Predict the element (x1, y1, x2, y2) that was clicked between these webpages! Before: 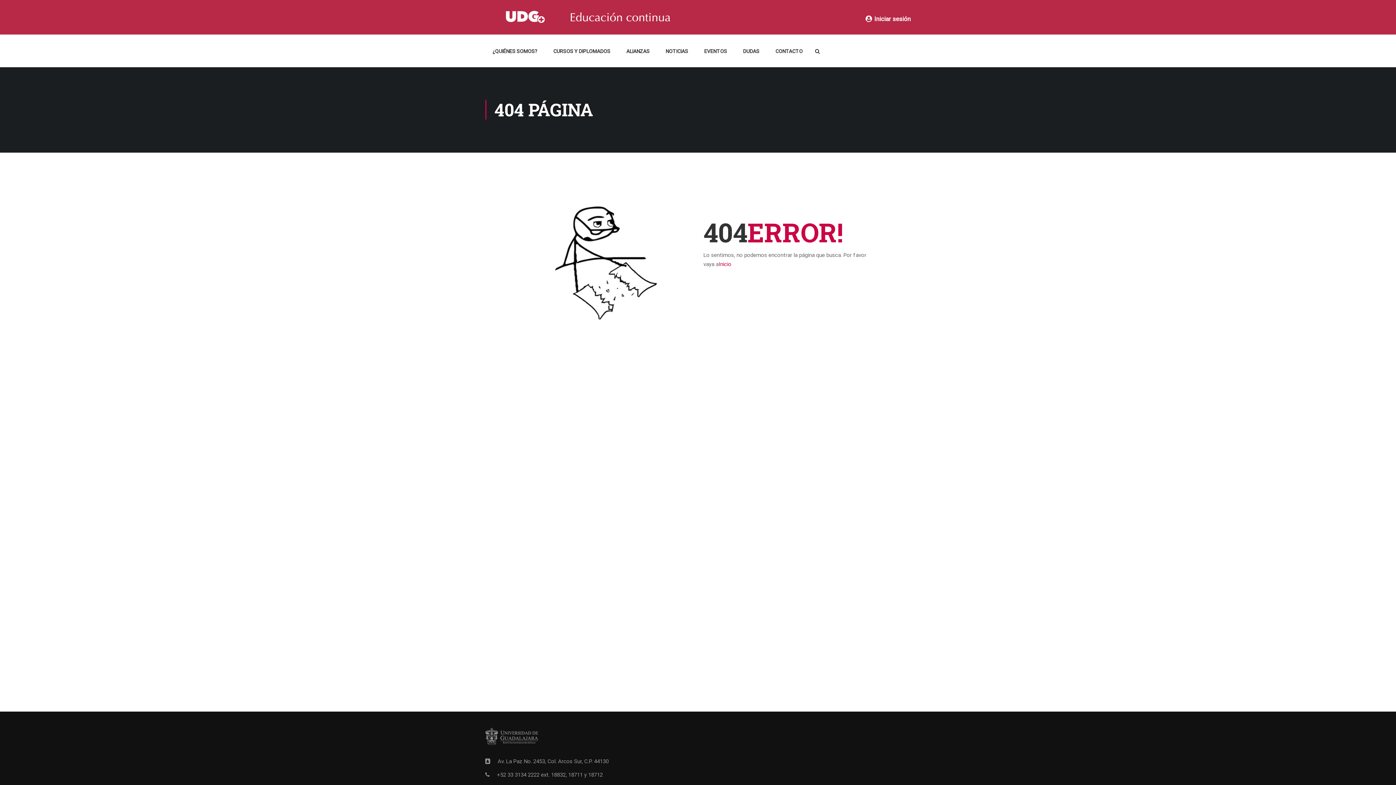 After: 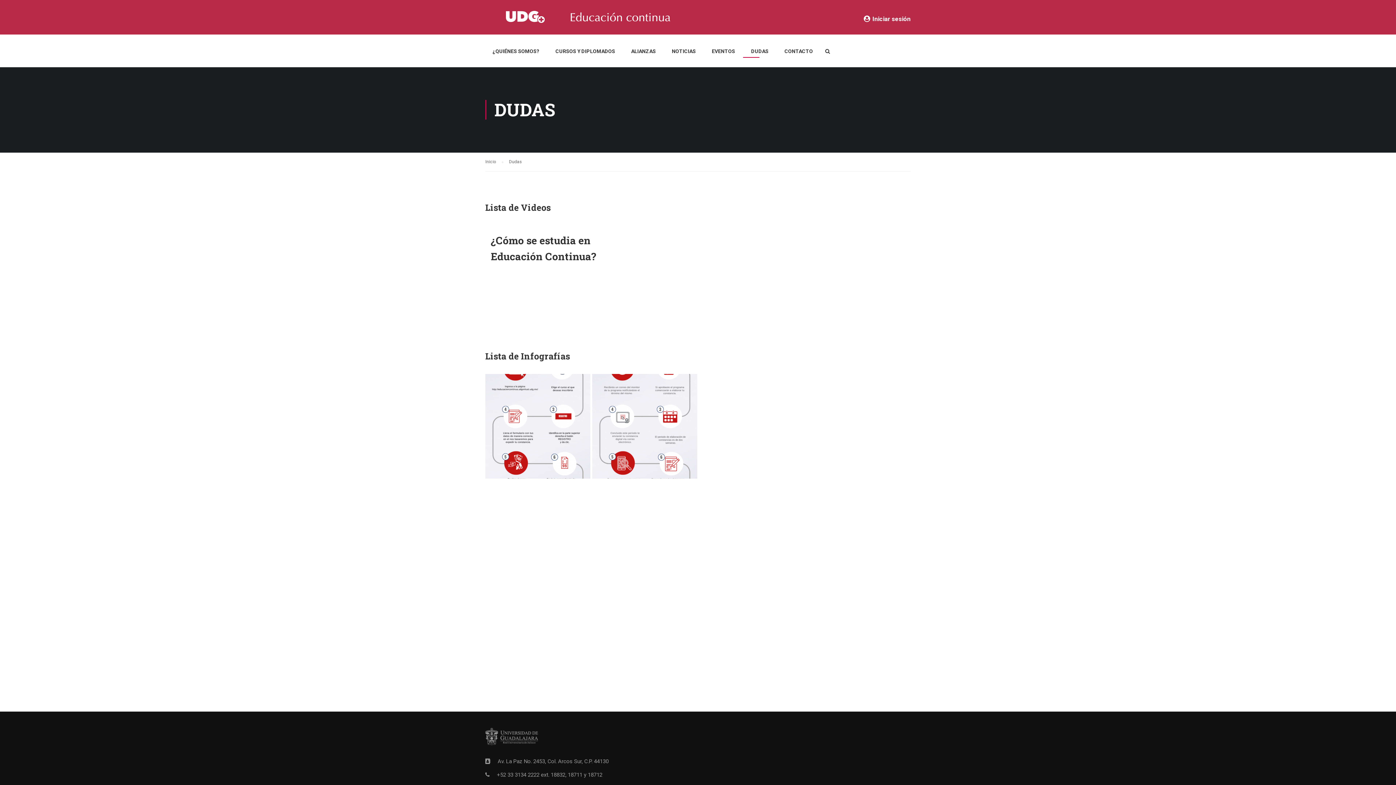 Action: bbox: (736, 43, 766, 65) label: DUDAS